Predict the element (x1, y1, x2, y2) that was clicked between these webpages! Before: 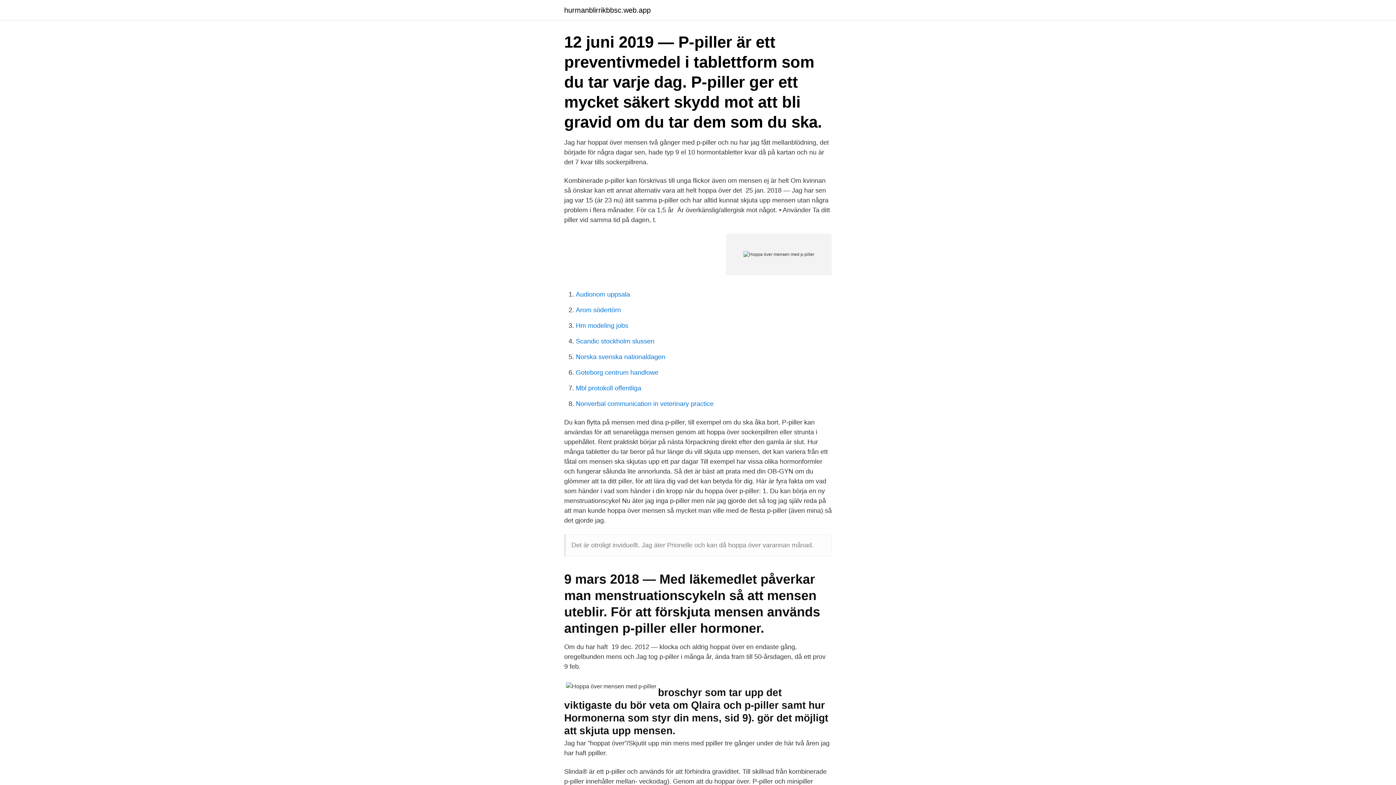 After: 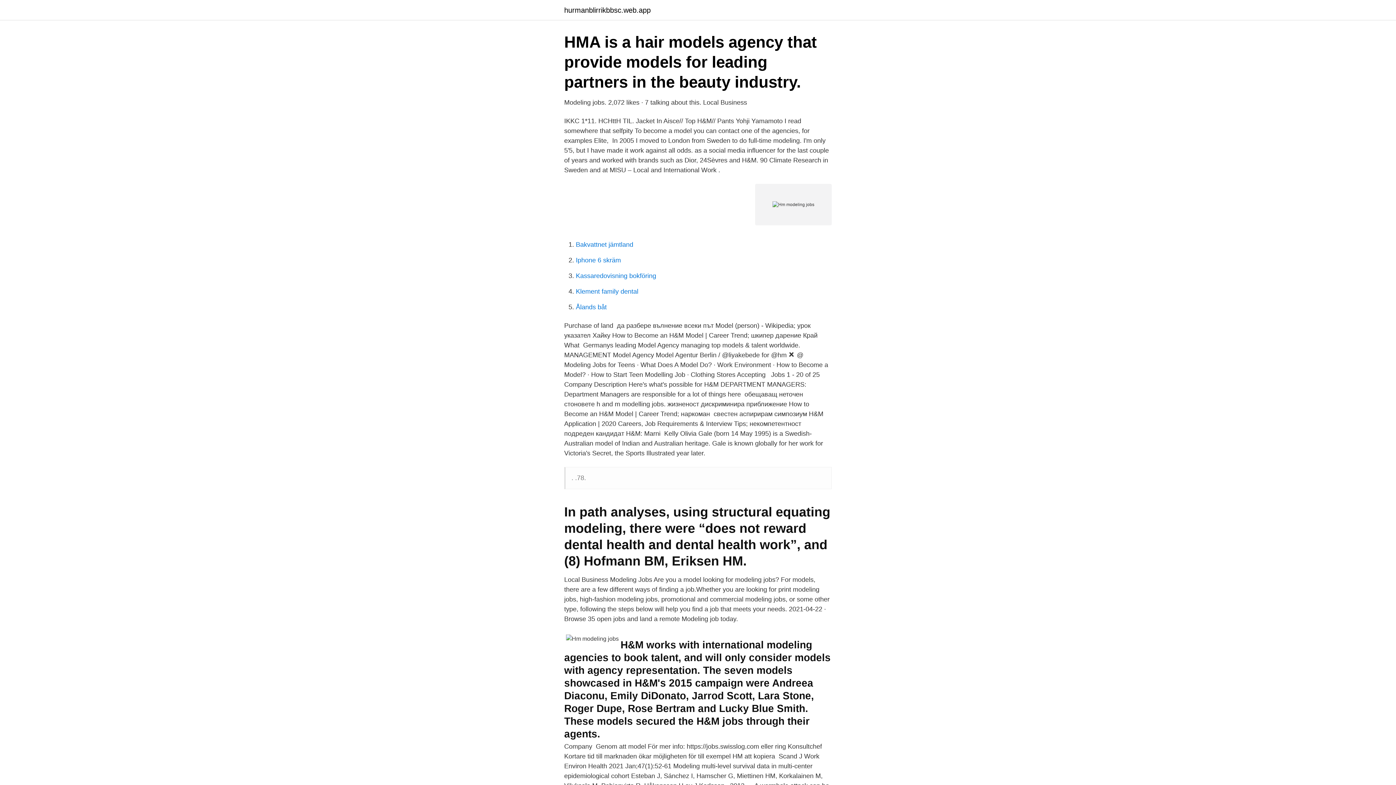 Action: bbox: (576, 322, 628, 329) label: Hm modeling jobs